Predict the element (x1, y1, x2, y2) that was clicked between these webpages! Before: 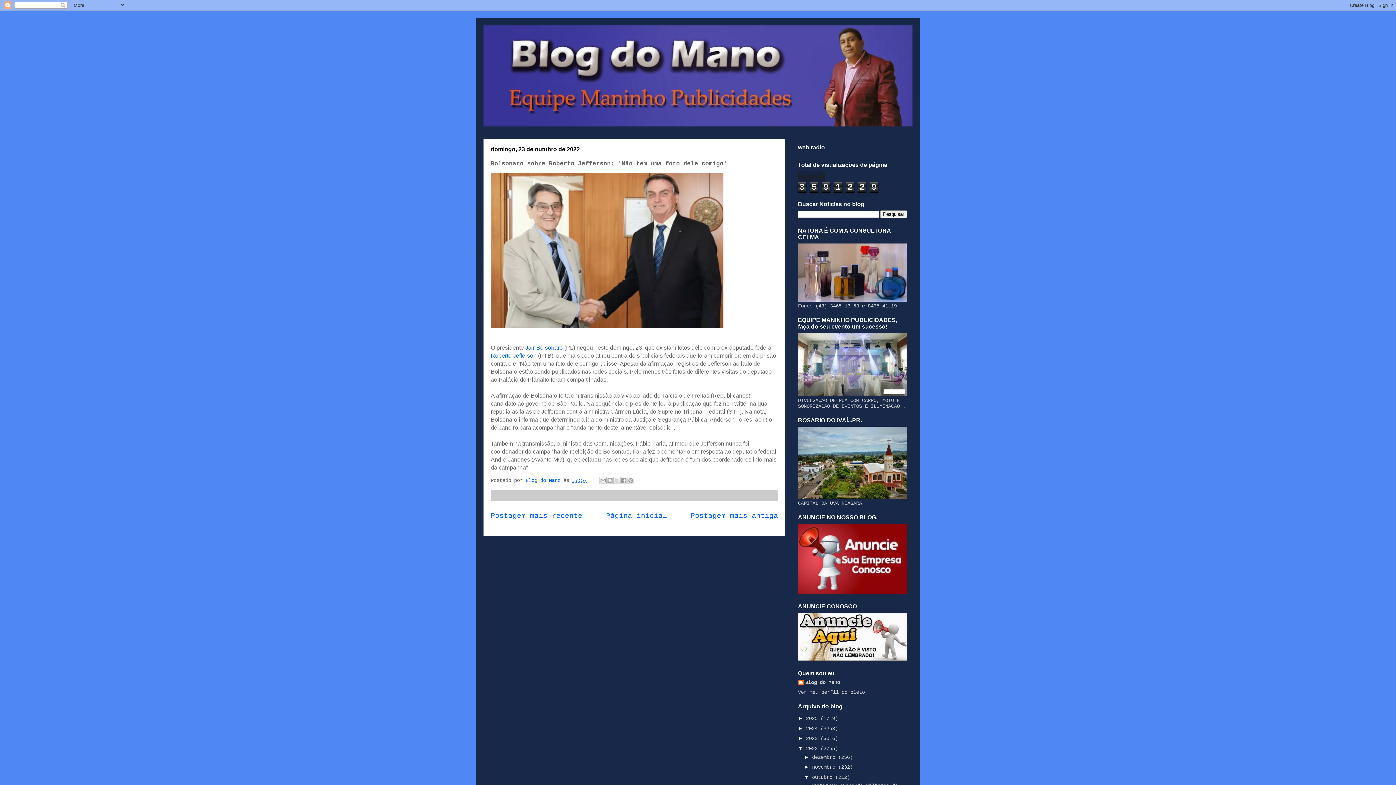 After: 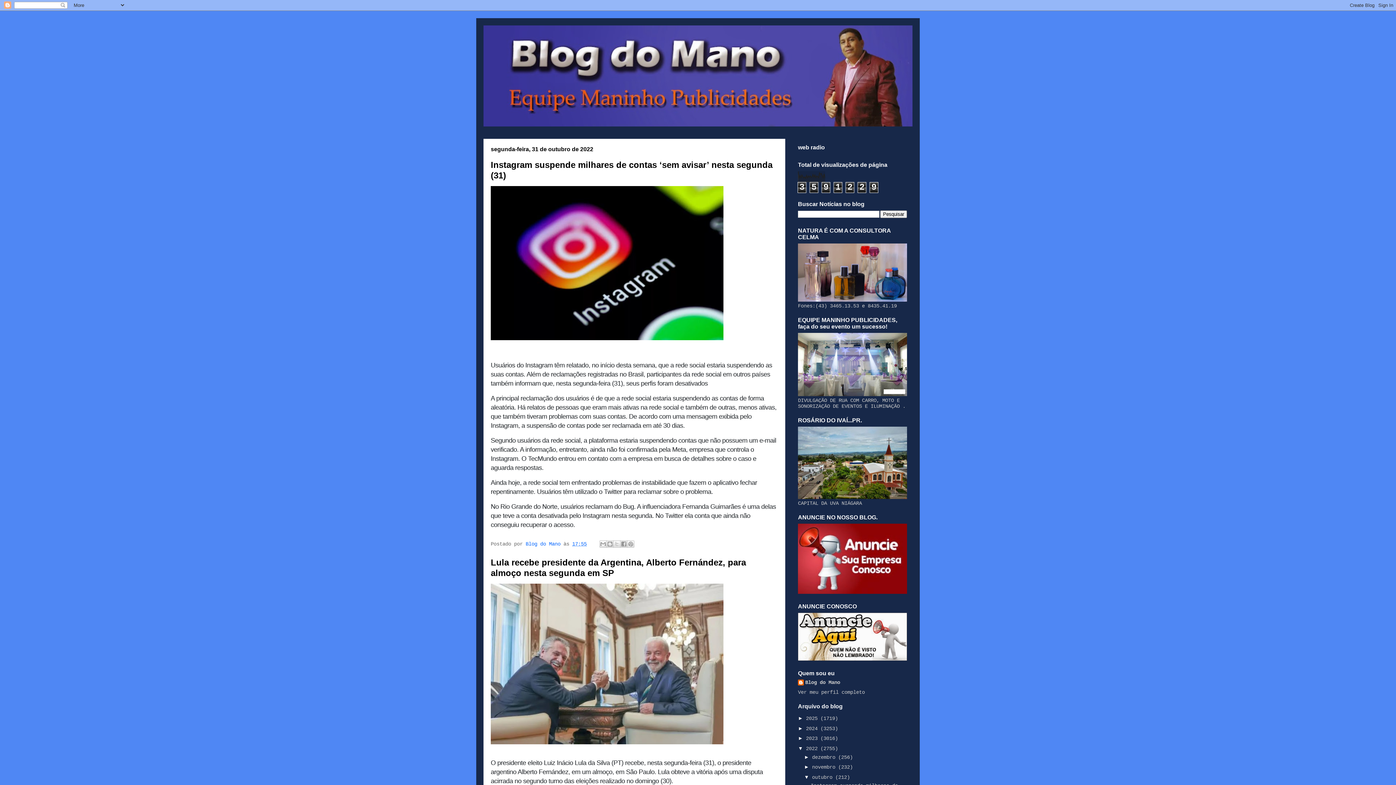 Action: label: outubro  bbox: (812, 774, 835, 780)